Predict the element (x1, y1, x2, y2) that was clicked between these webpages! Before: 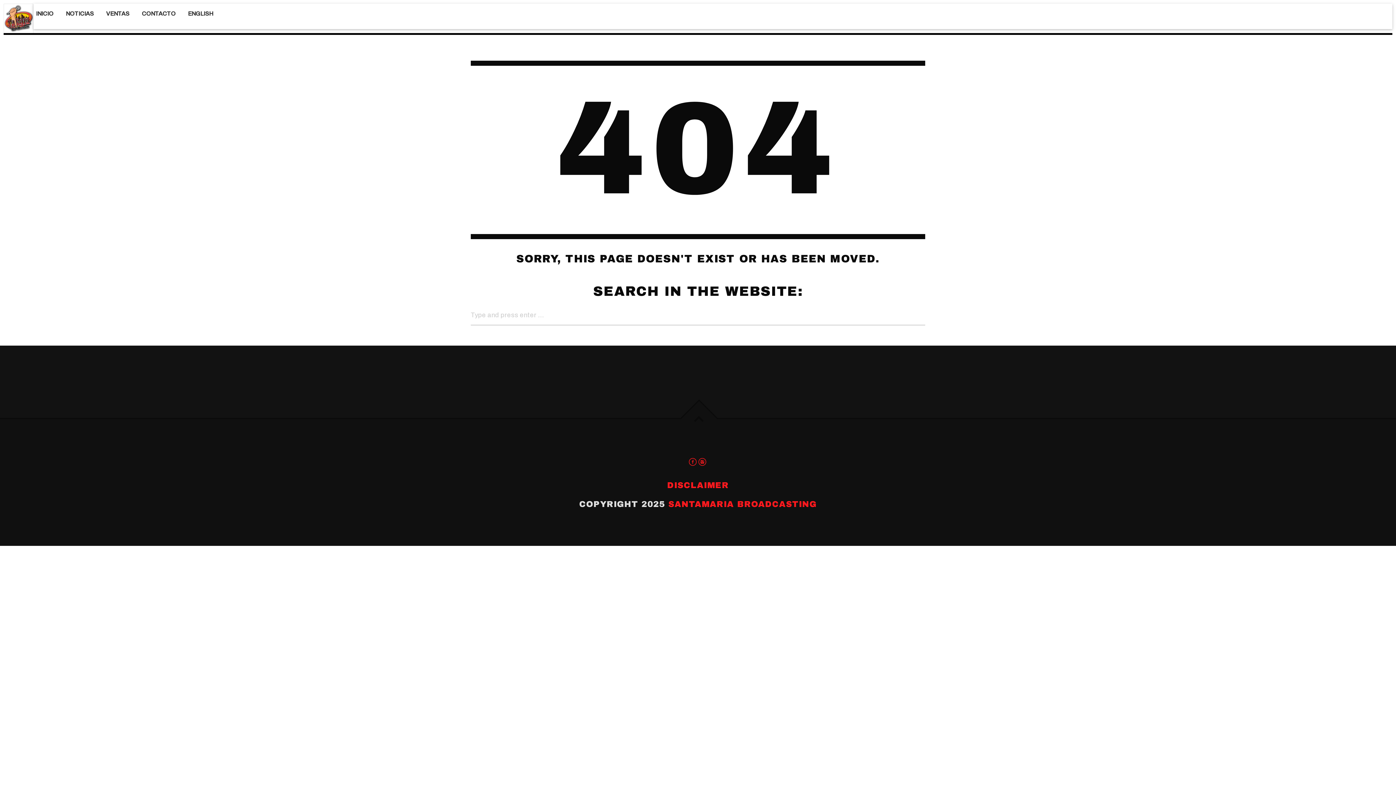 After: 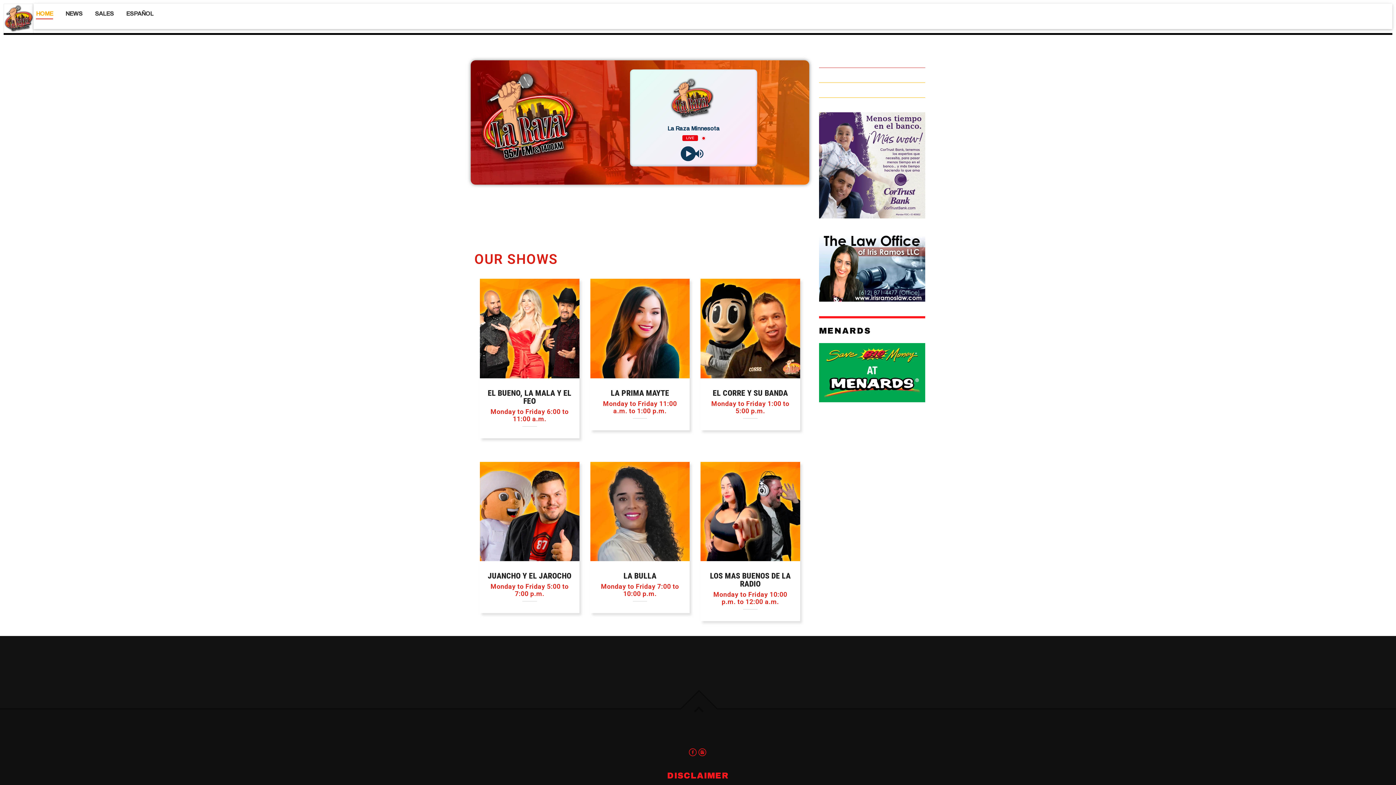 Action: label: ENGLISH bbox: (185, 3, 215, 24)